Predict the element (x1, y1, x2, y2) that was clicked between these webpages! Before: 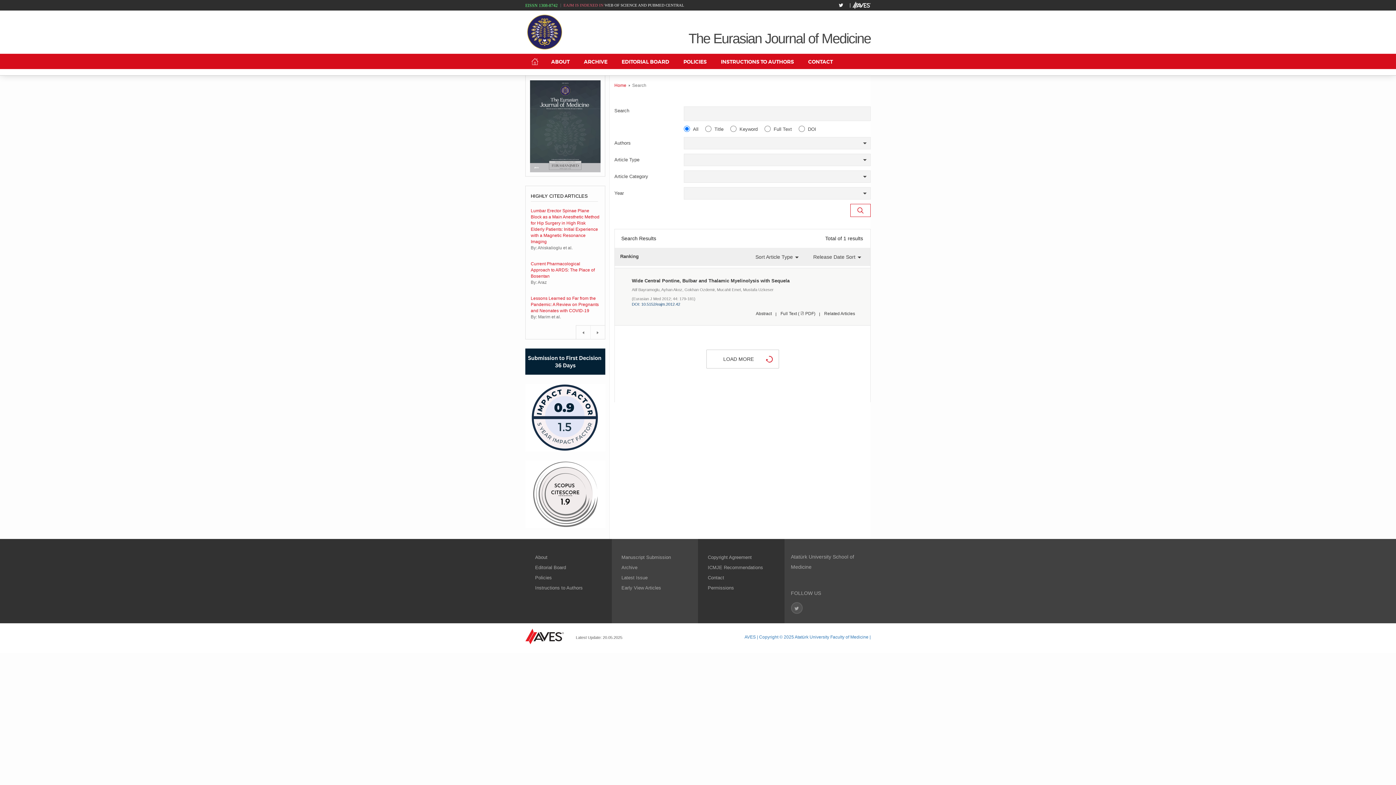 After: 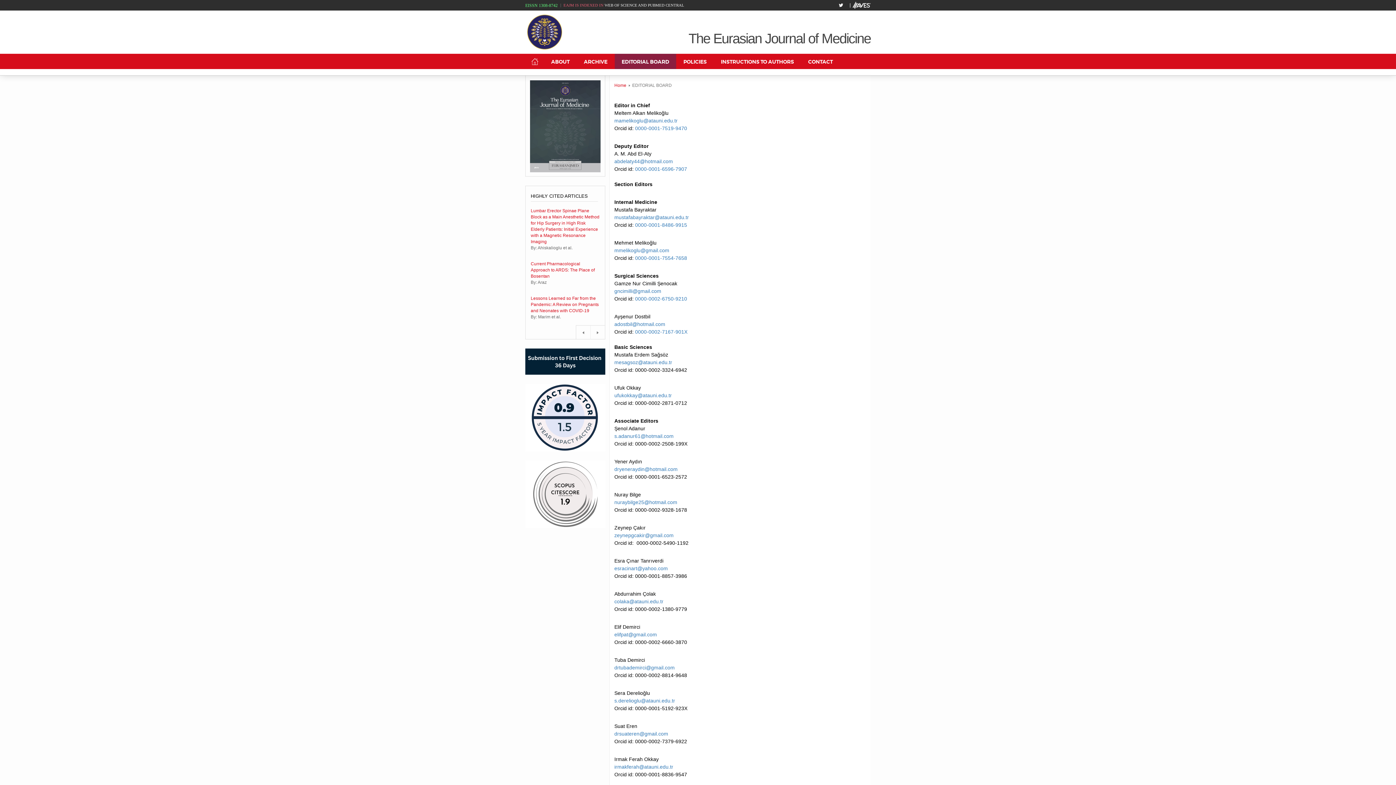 Action: label: EDITORIAL BOARD bbox: (614, 53, 676, 69)